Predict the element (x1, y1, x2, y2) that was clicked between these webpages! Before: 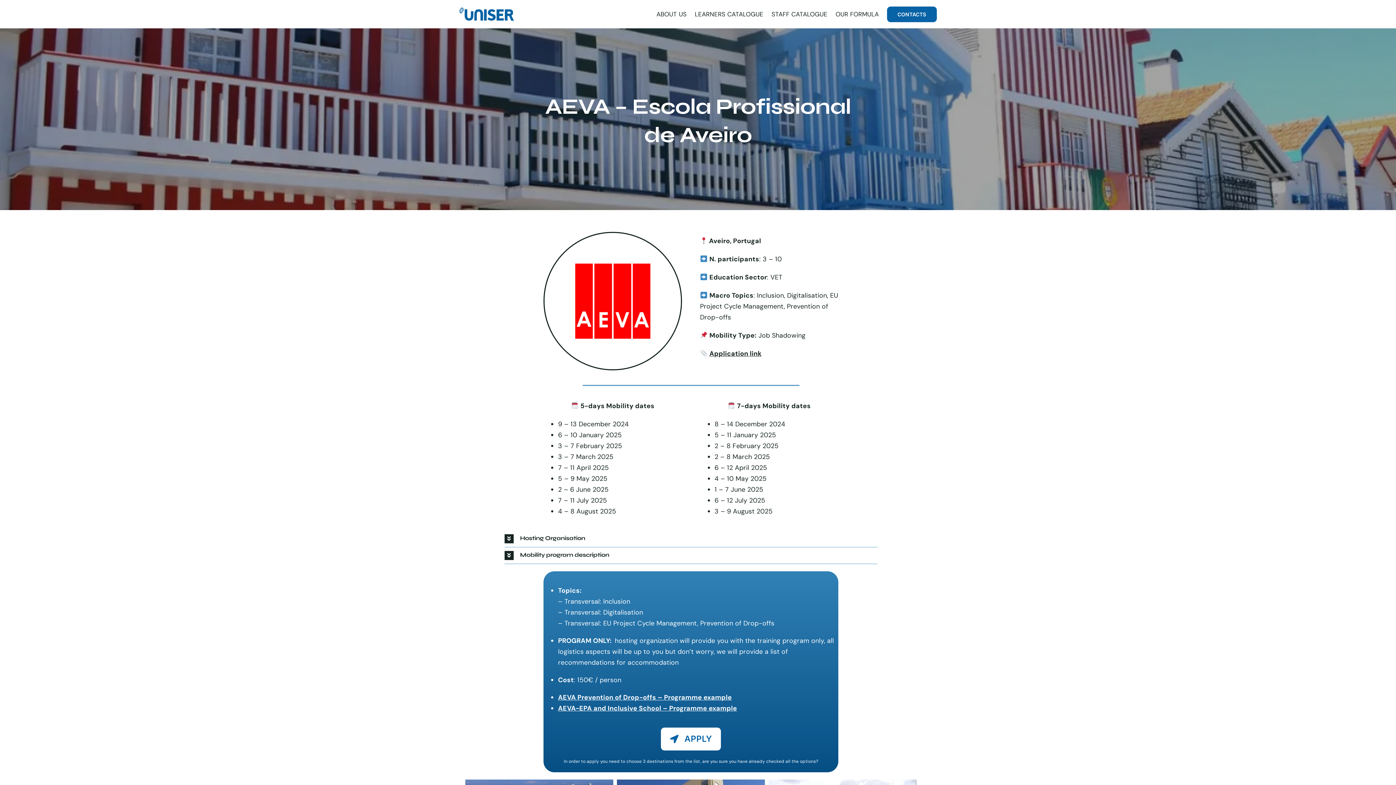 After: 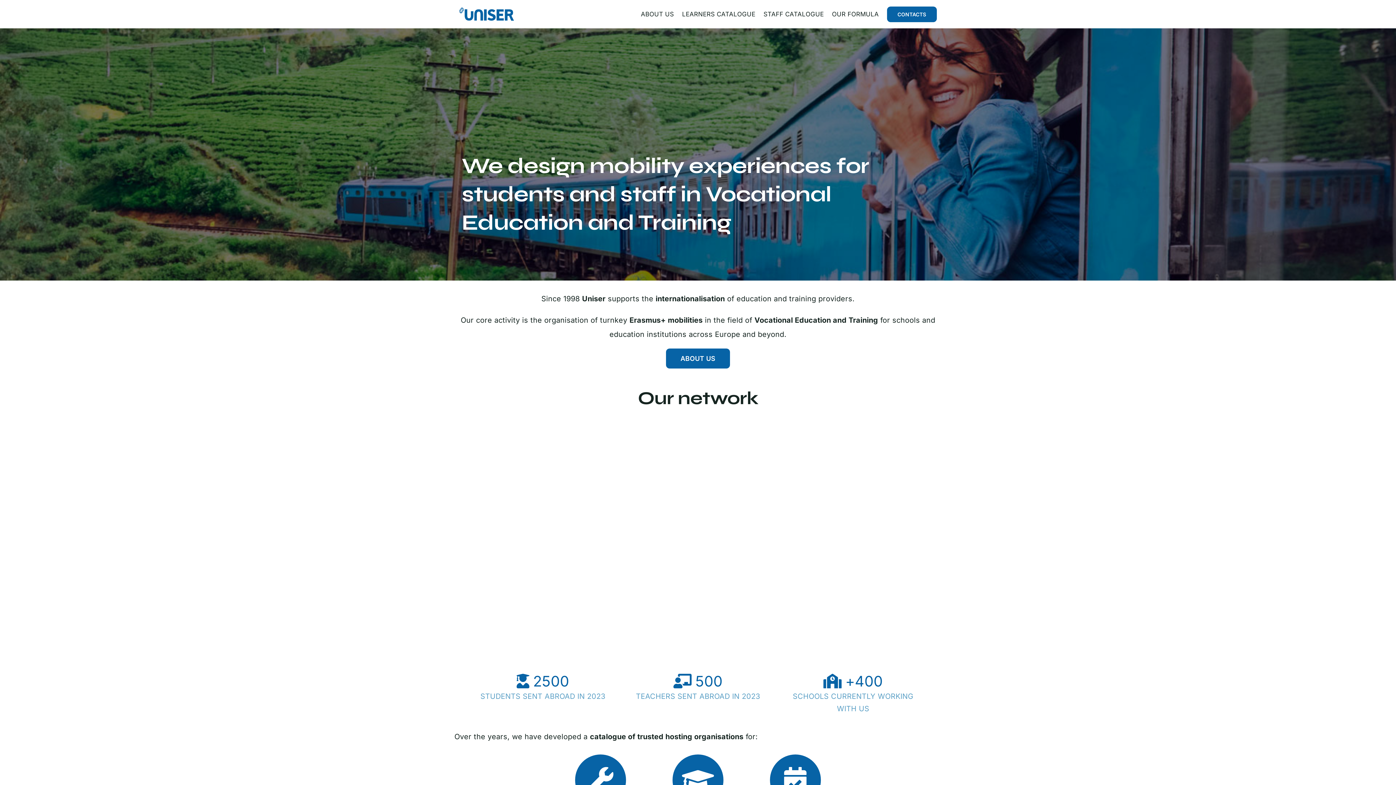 Action: bbox: (459, 6, 514, 15)